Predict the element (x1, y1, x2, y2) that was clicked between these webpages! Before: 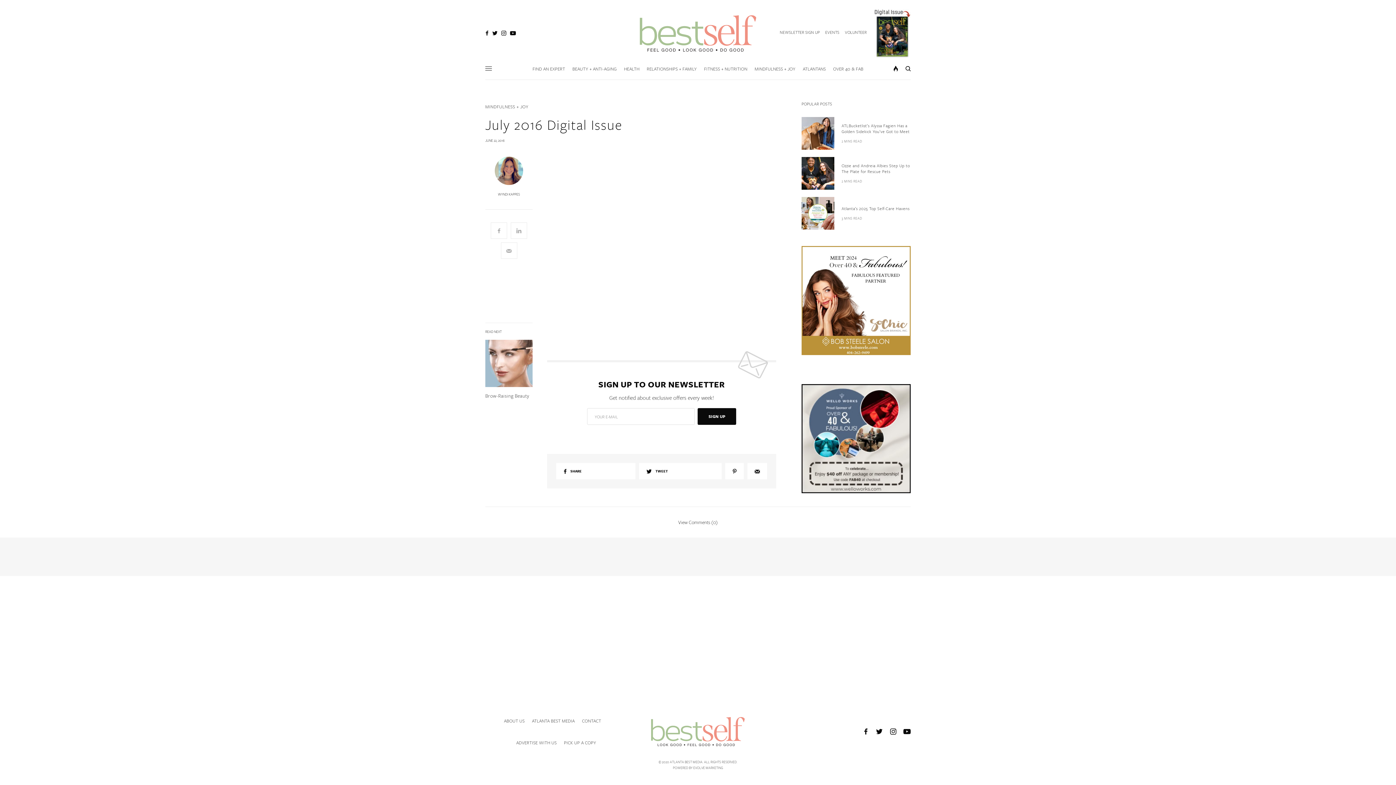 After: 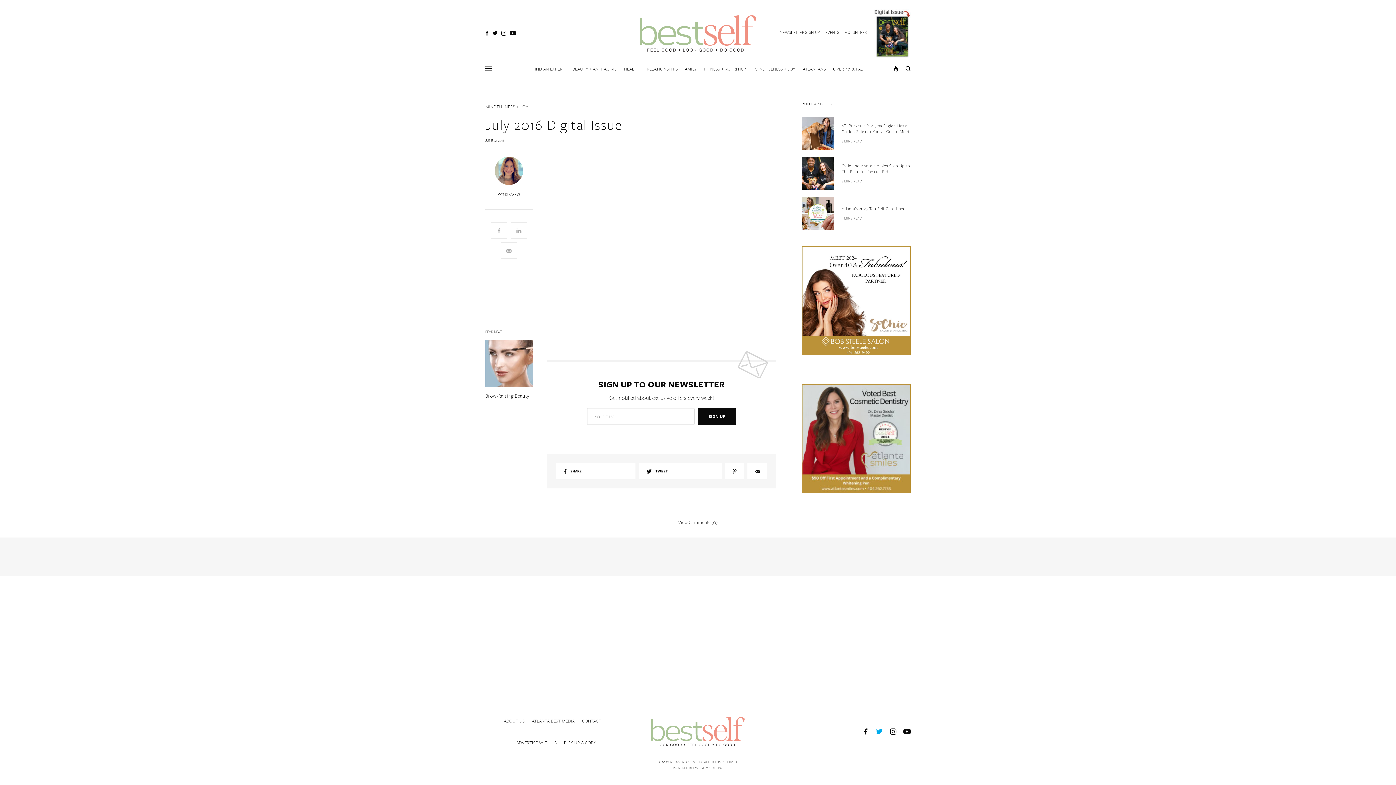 Action: bbox: (876, 728, 883, 735)